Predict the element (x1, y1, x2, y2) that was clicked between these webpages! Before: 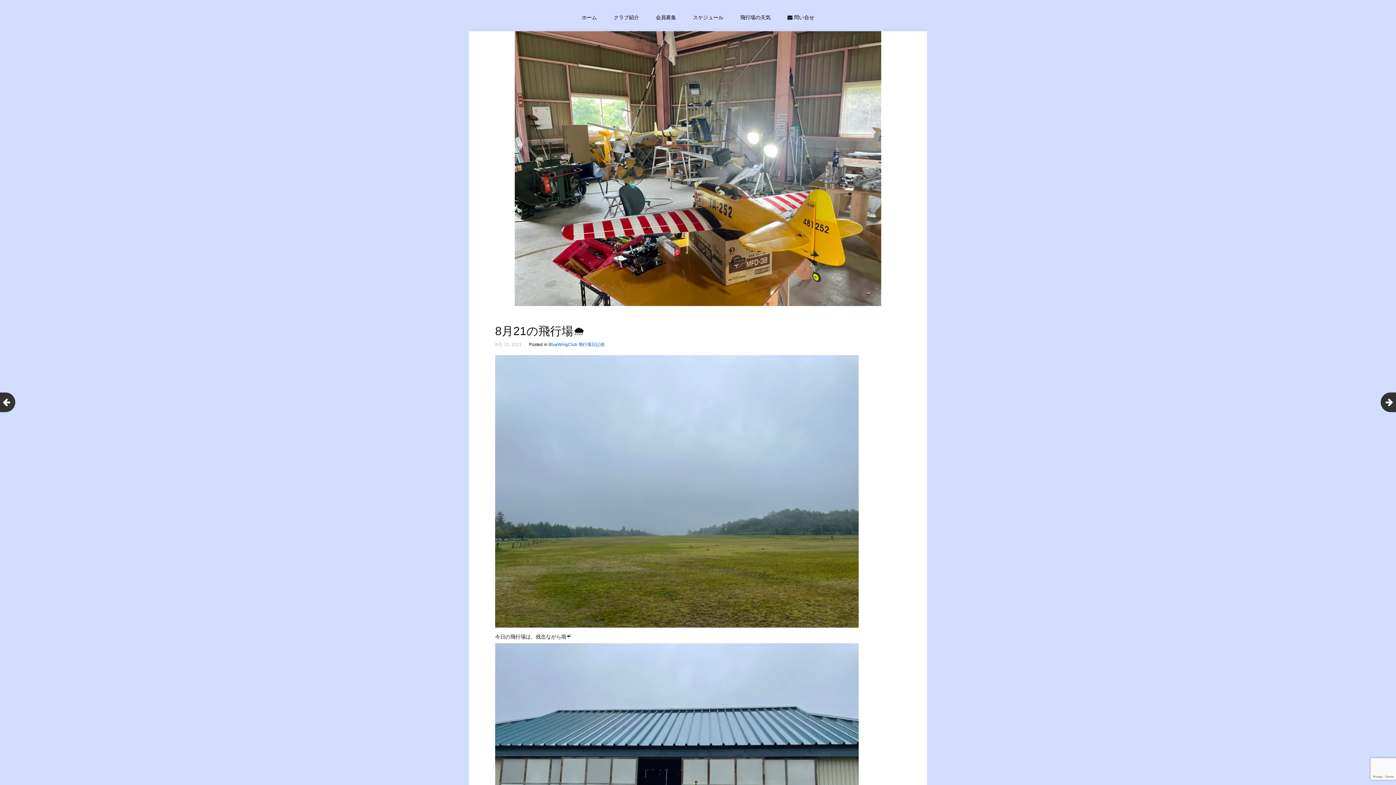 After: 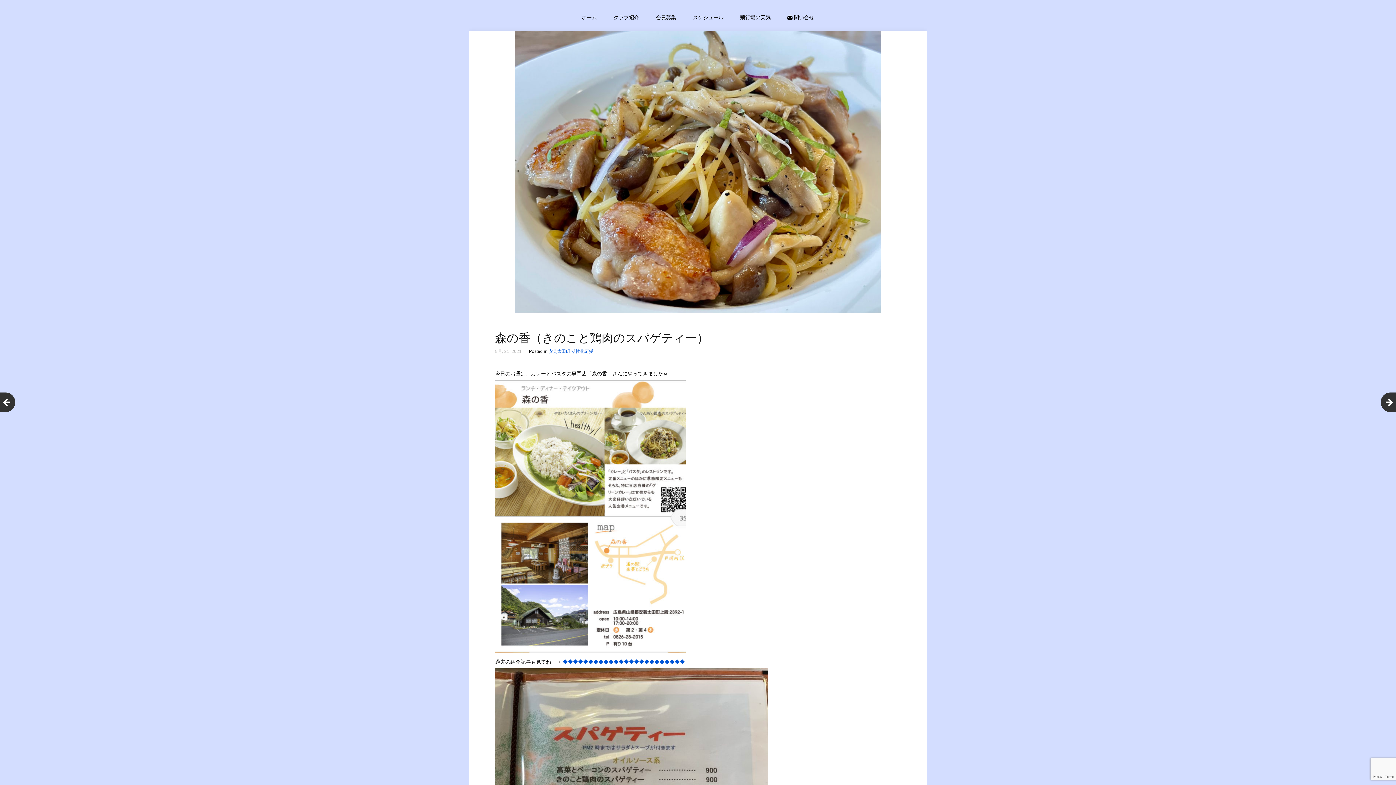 Action: bbox: (-4, 392, 15, 412)